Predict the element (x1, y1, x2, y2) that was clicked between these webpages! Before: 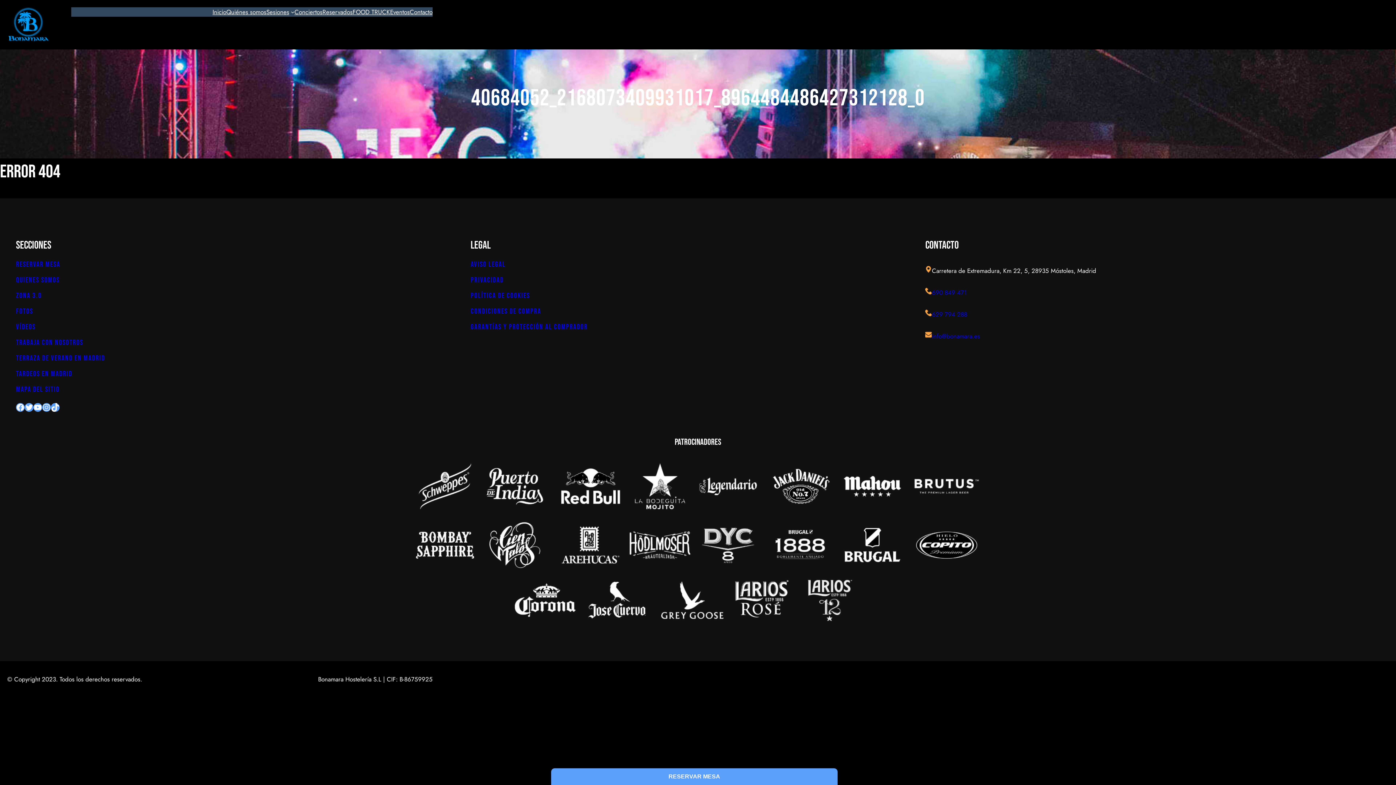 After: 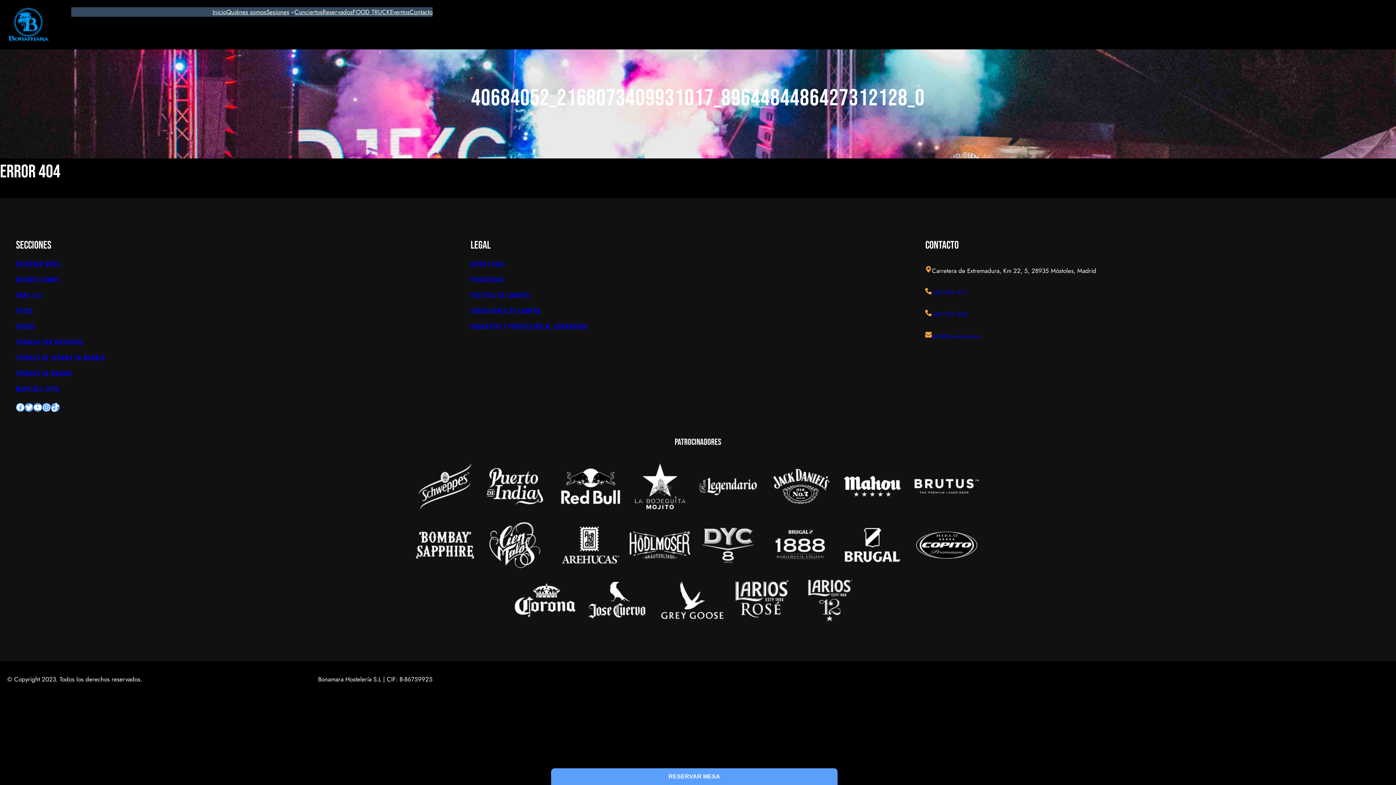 Action: bbox: (932, 310, 967, 318) label: 629 794 288